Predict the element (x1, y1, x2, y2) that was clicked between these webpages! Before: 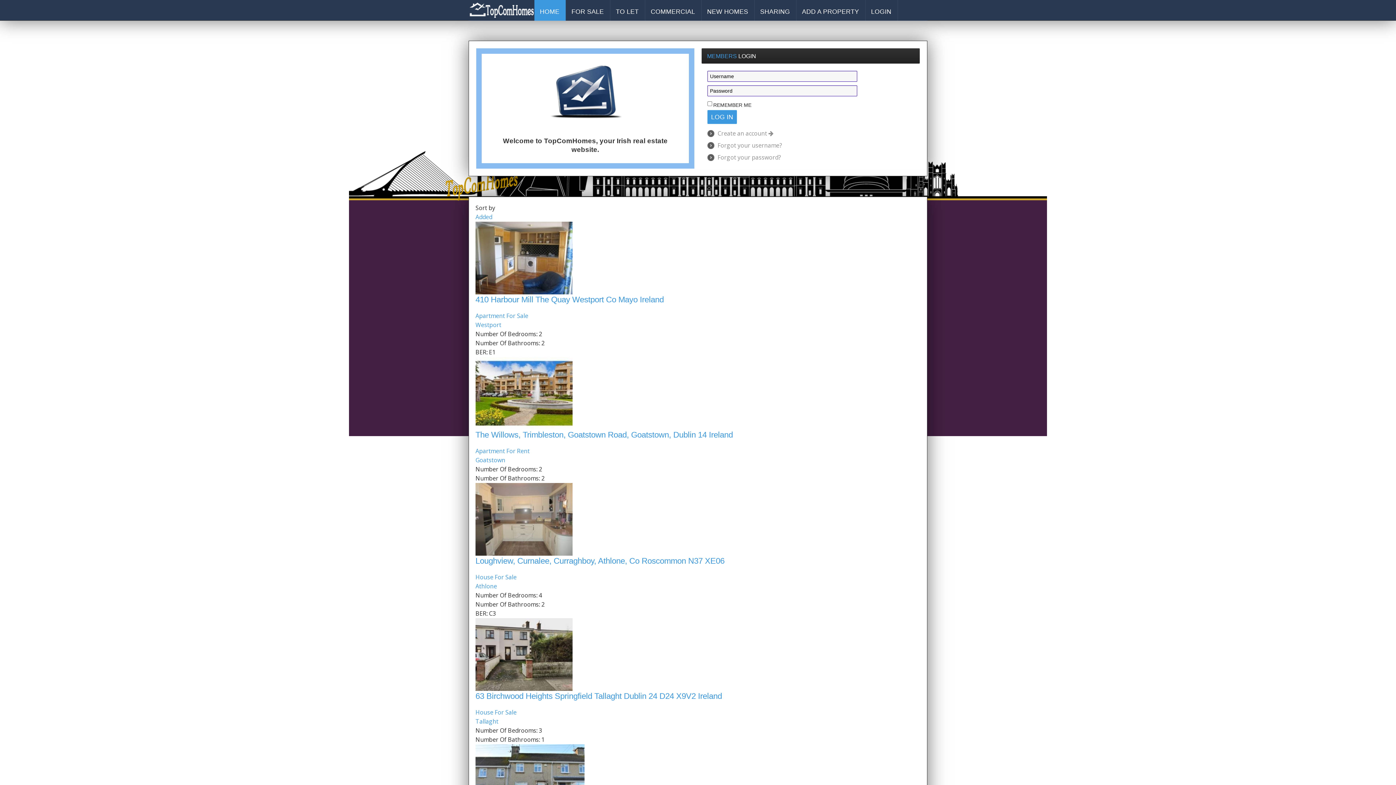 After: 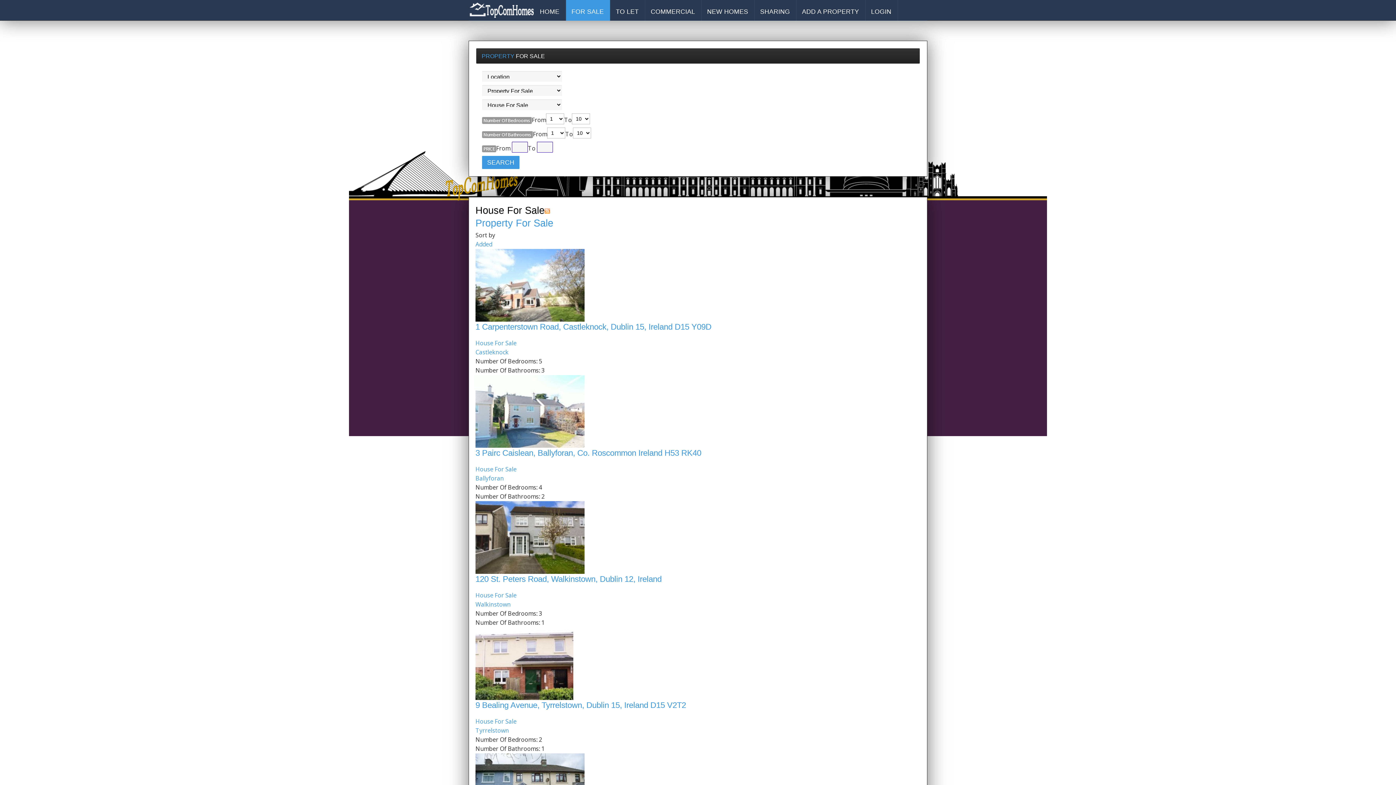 Action: bbox: (475, 708, 516, 716) label: House For Sale